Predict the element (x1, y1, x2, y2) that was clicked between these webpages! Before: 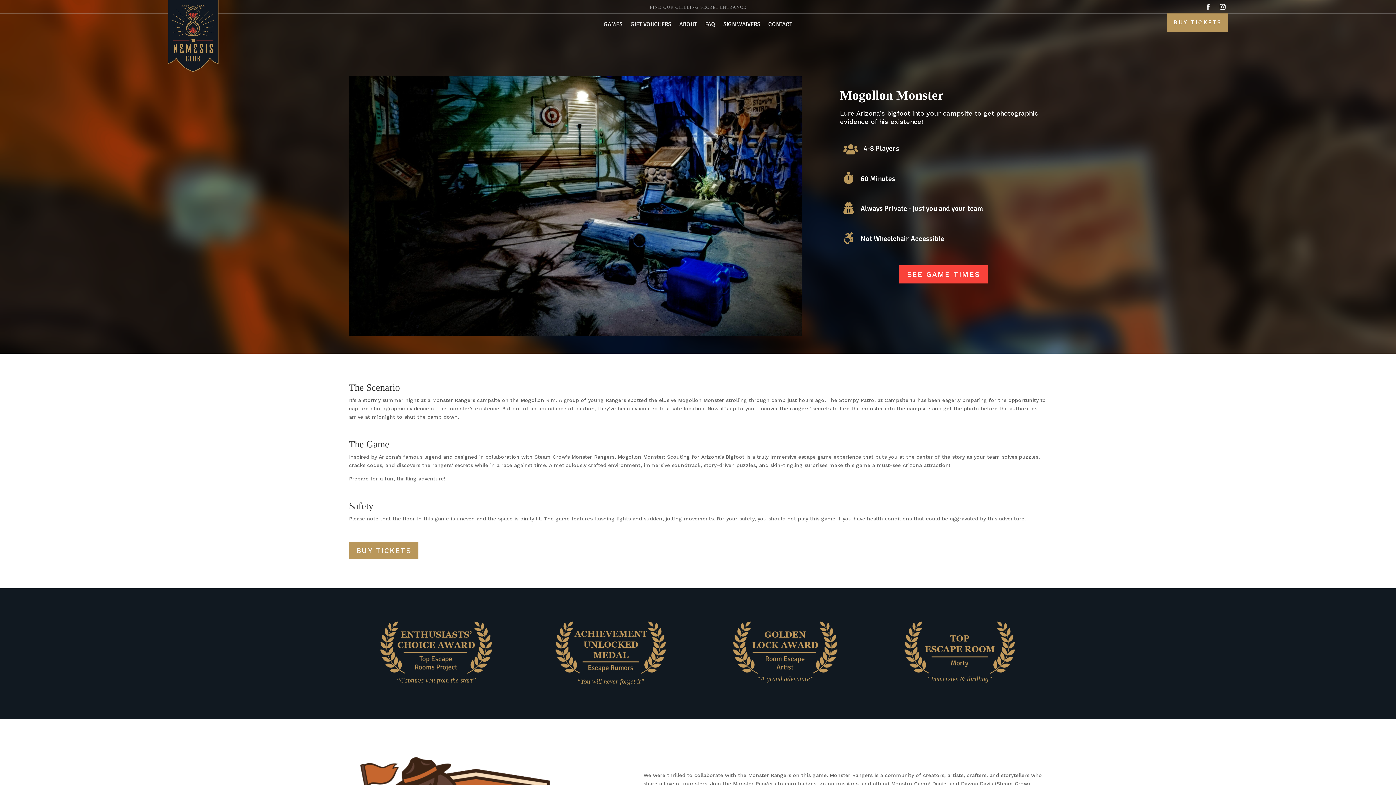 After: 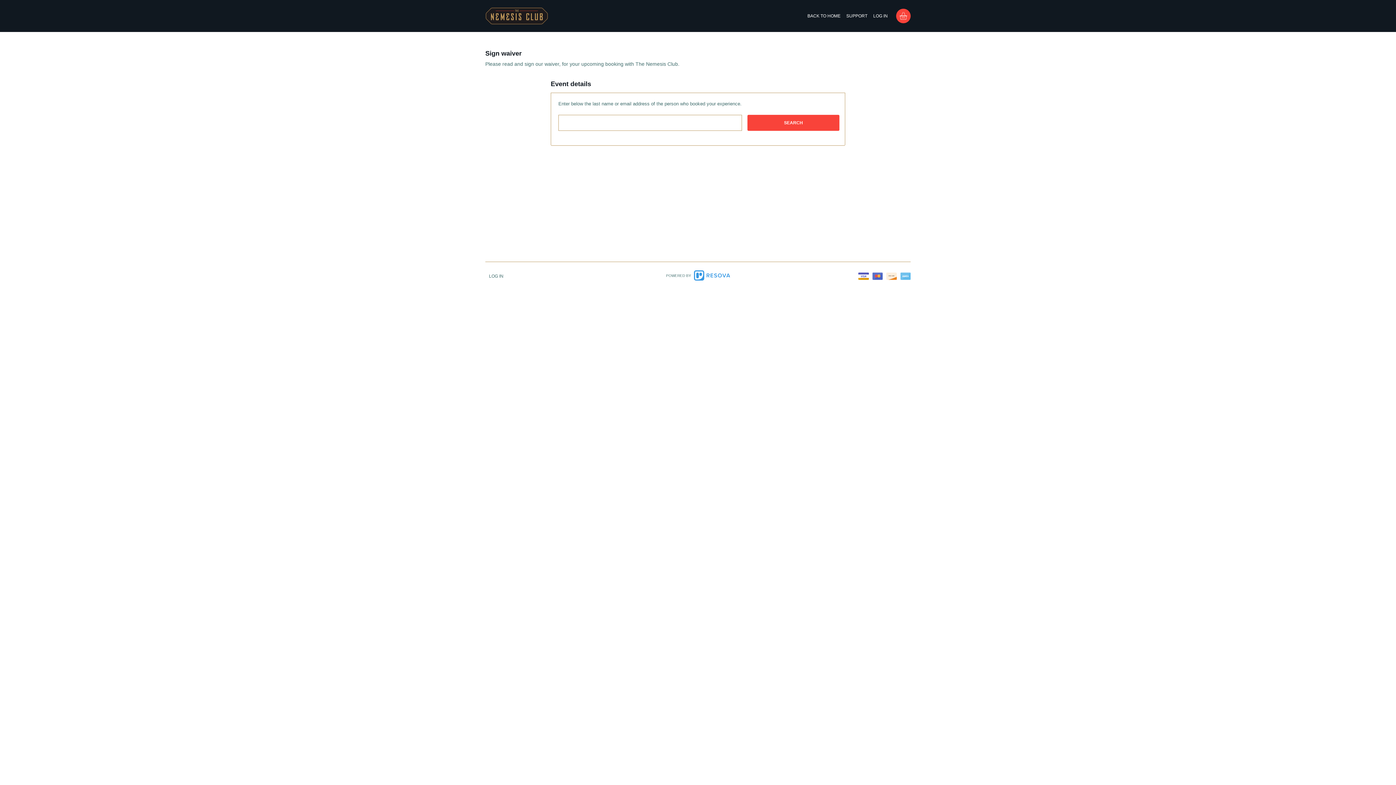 Action: bbox: (723, 21, 760, 29) label: SIGN WAIVERS